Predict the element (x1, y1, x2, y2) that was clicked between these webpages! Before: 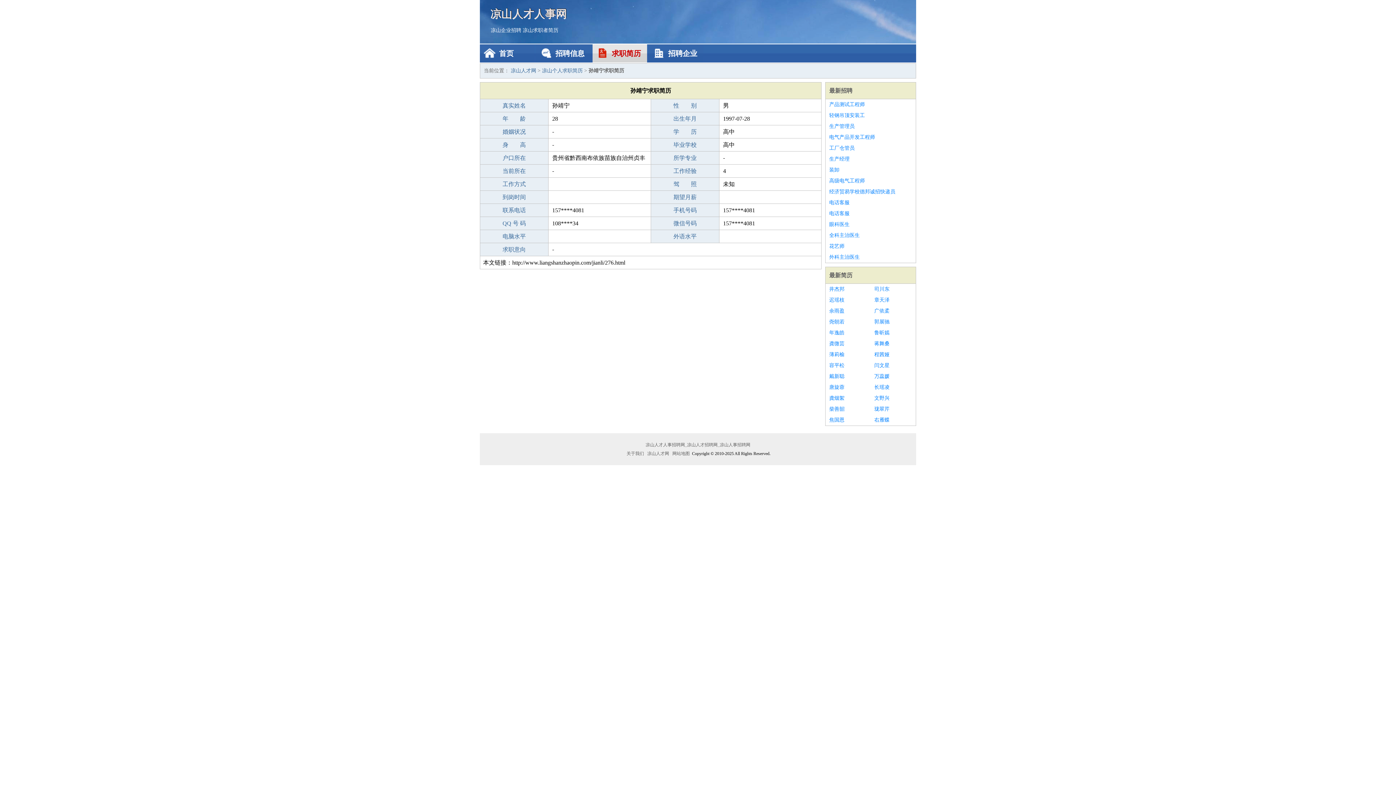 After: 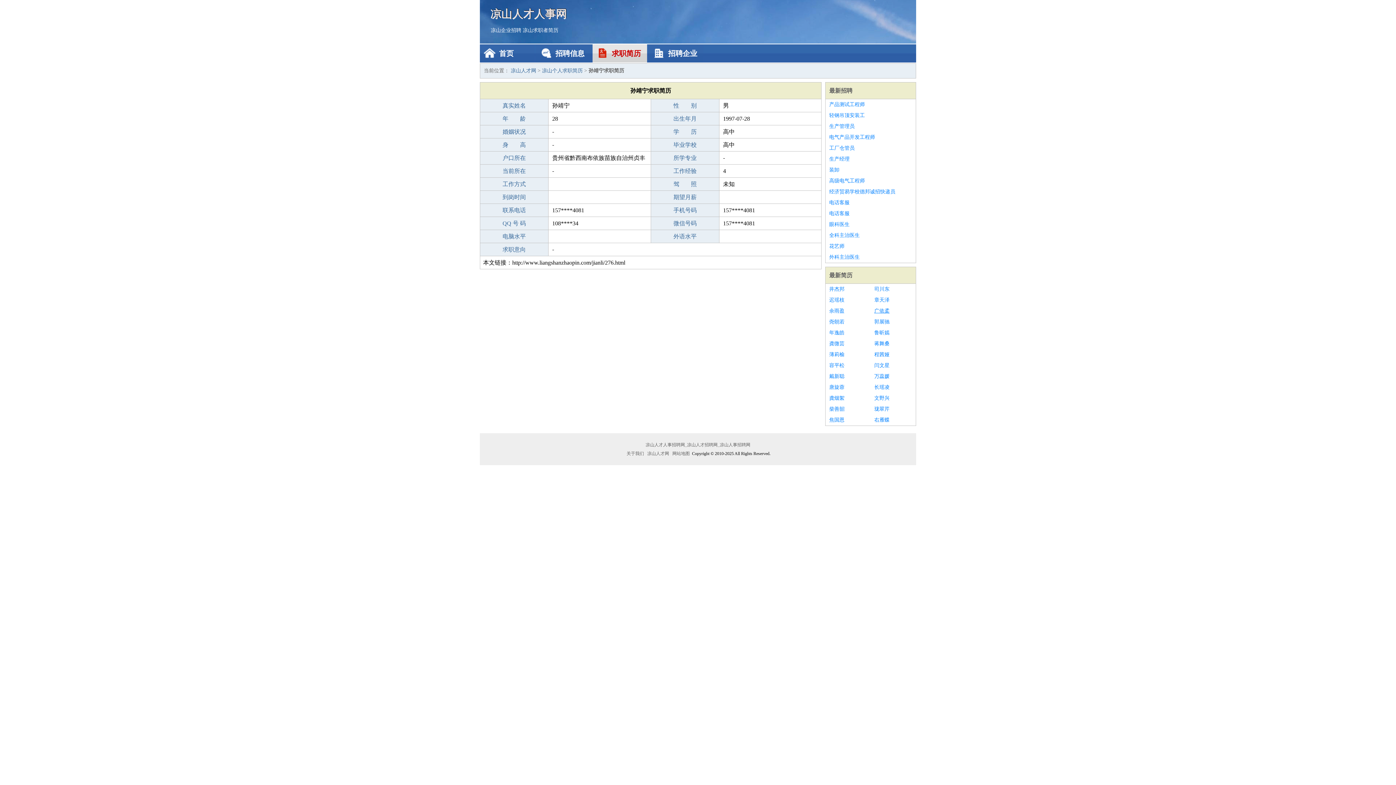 Action: bbox: (874, 305, 912, 316) label: 广依柔